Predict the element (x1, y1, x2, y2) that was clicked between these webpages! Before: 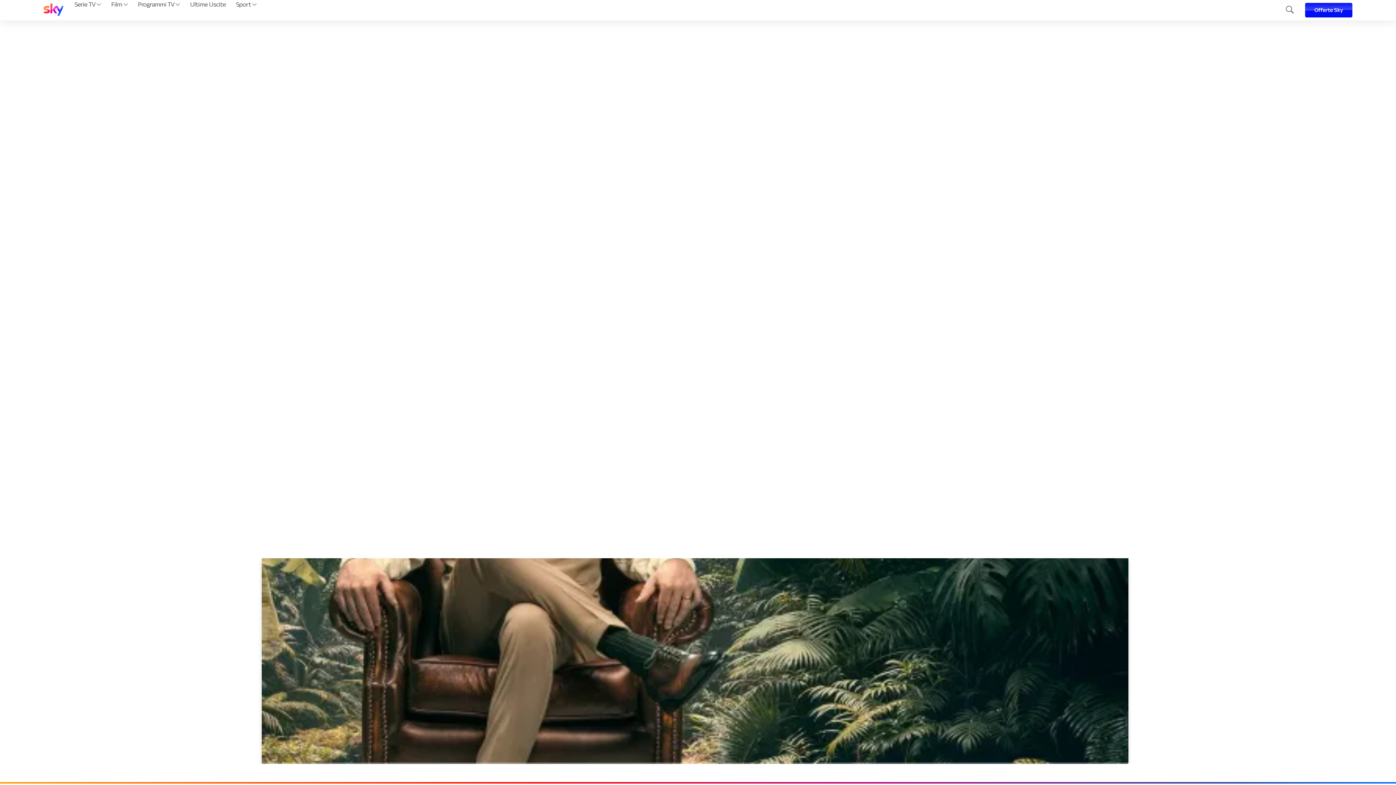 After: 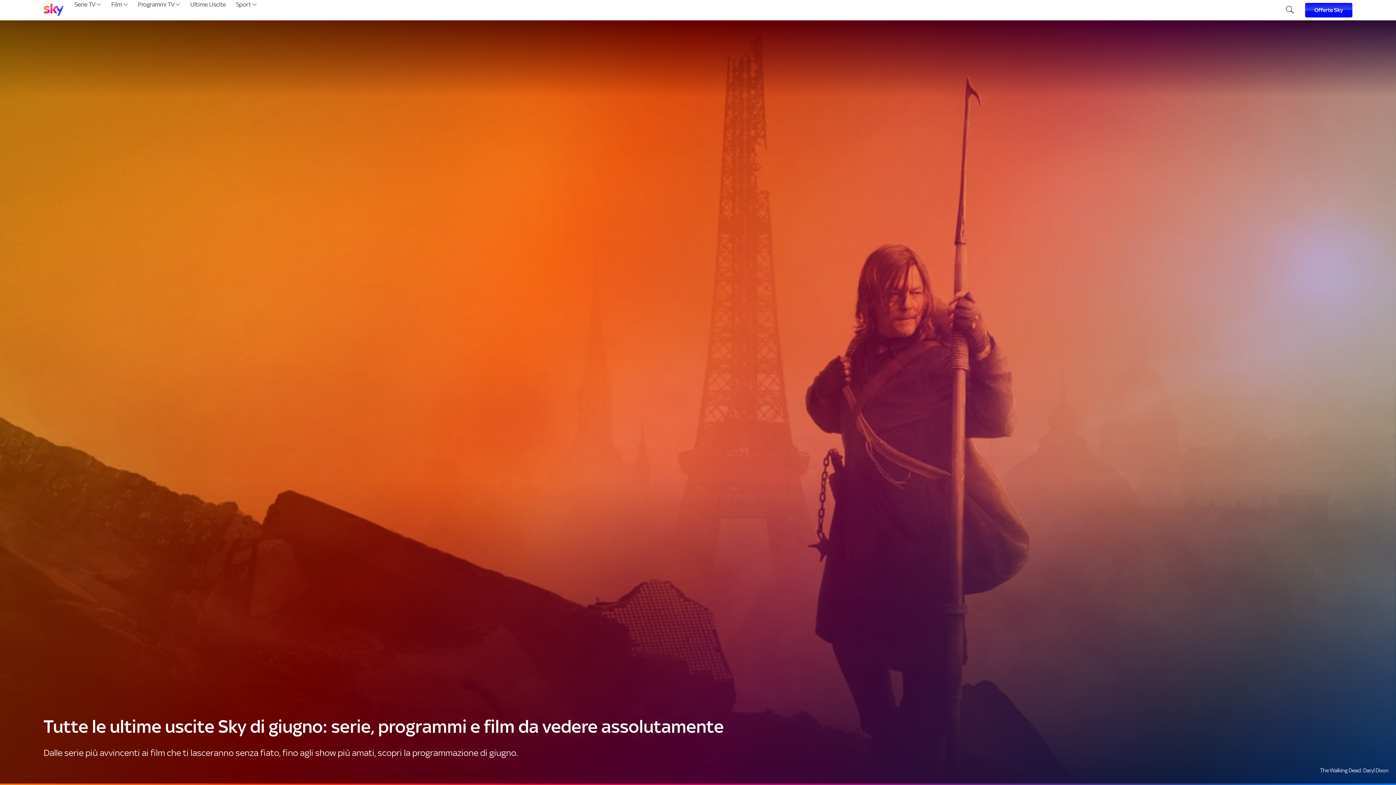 Action: label: Ultime Uscite bbox: (187, 0, 228, 20)